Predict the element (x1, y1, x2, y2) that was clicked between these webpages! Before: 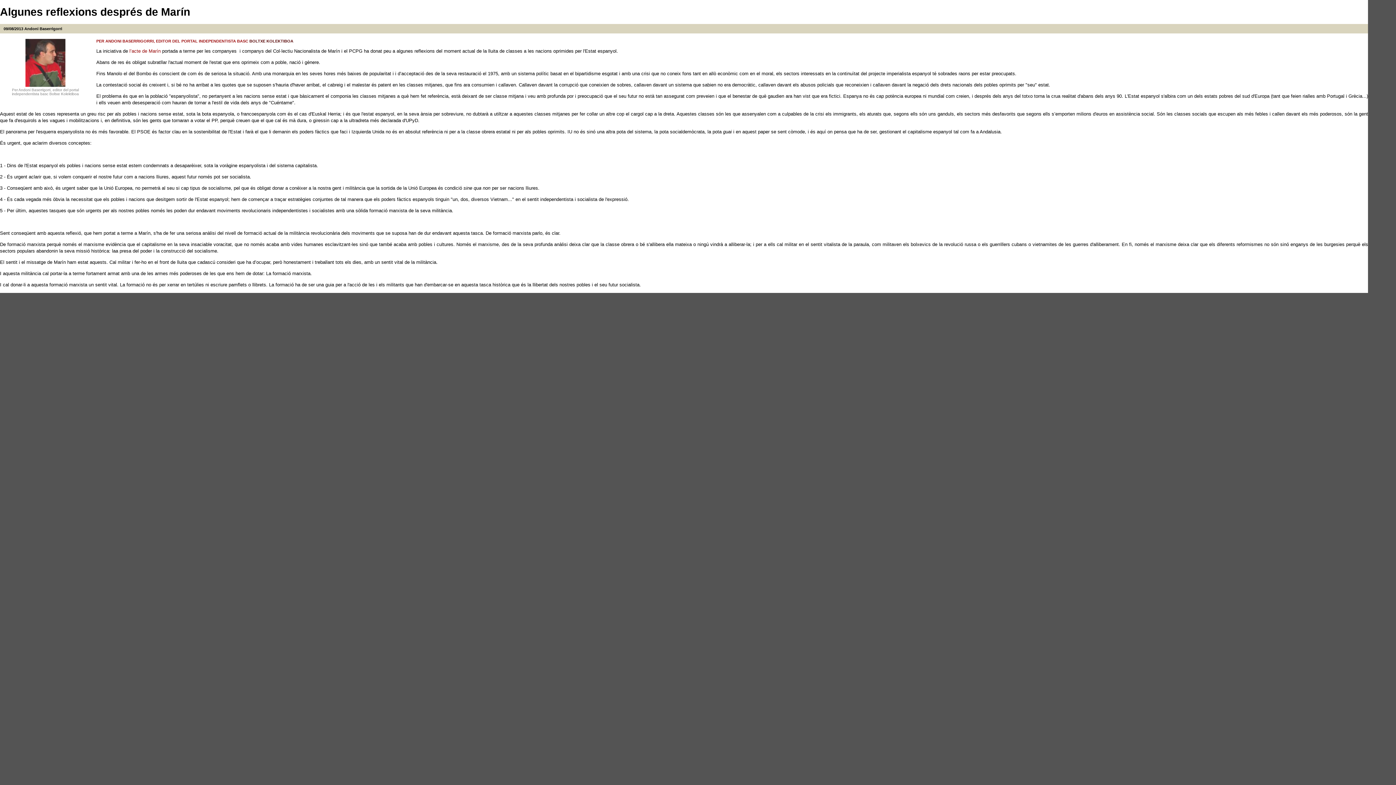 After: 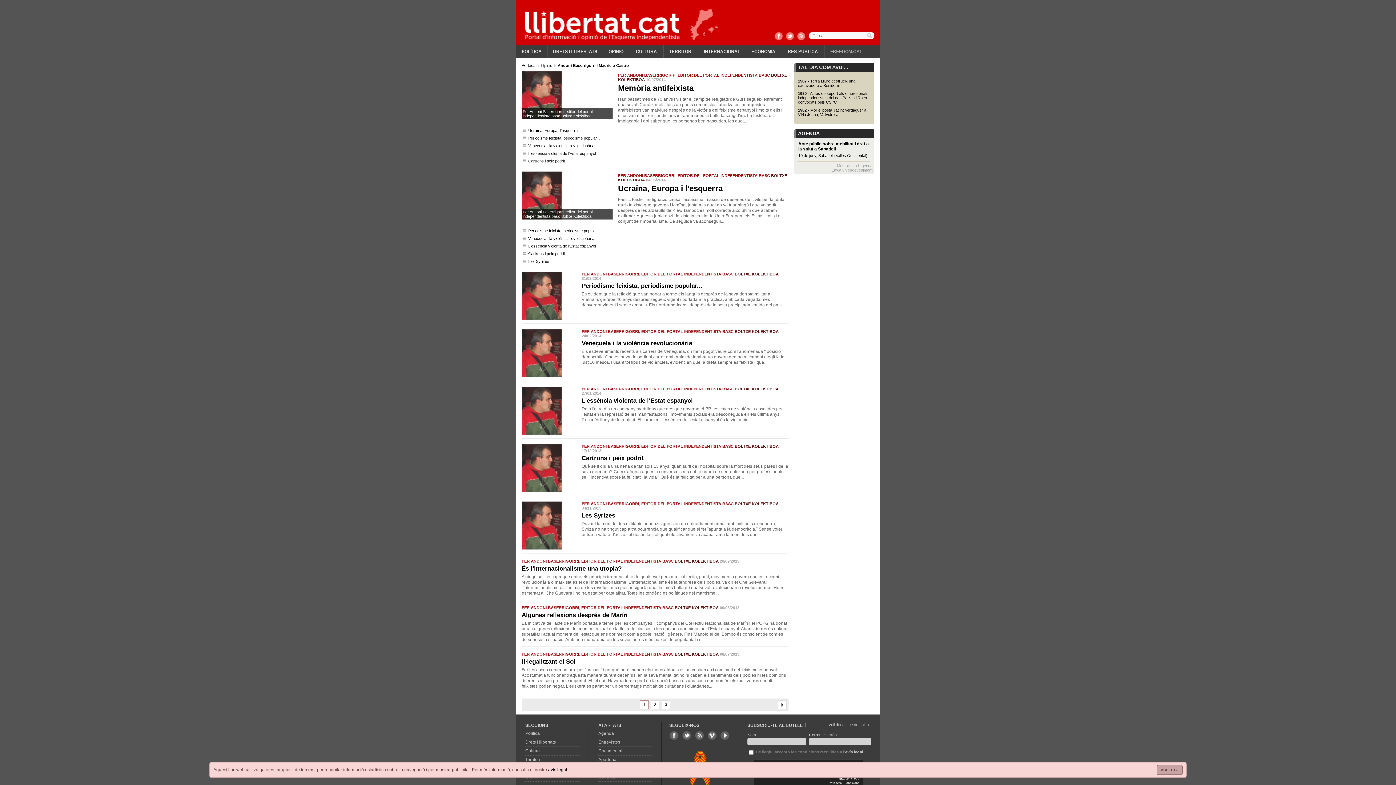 Action: label: Andoni Baserrigorri bbox: (24, 26, 62, 30)